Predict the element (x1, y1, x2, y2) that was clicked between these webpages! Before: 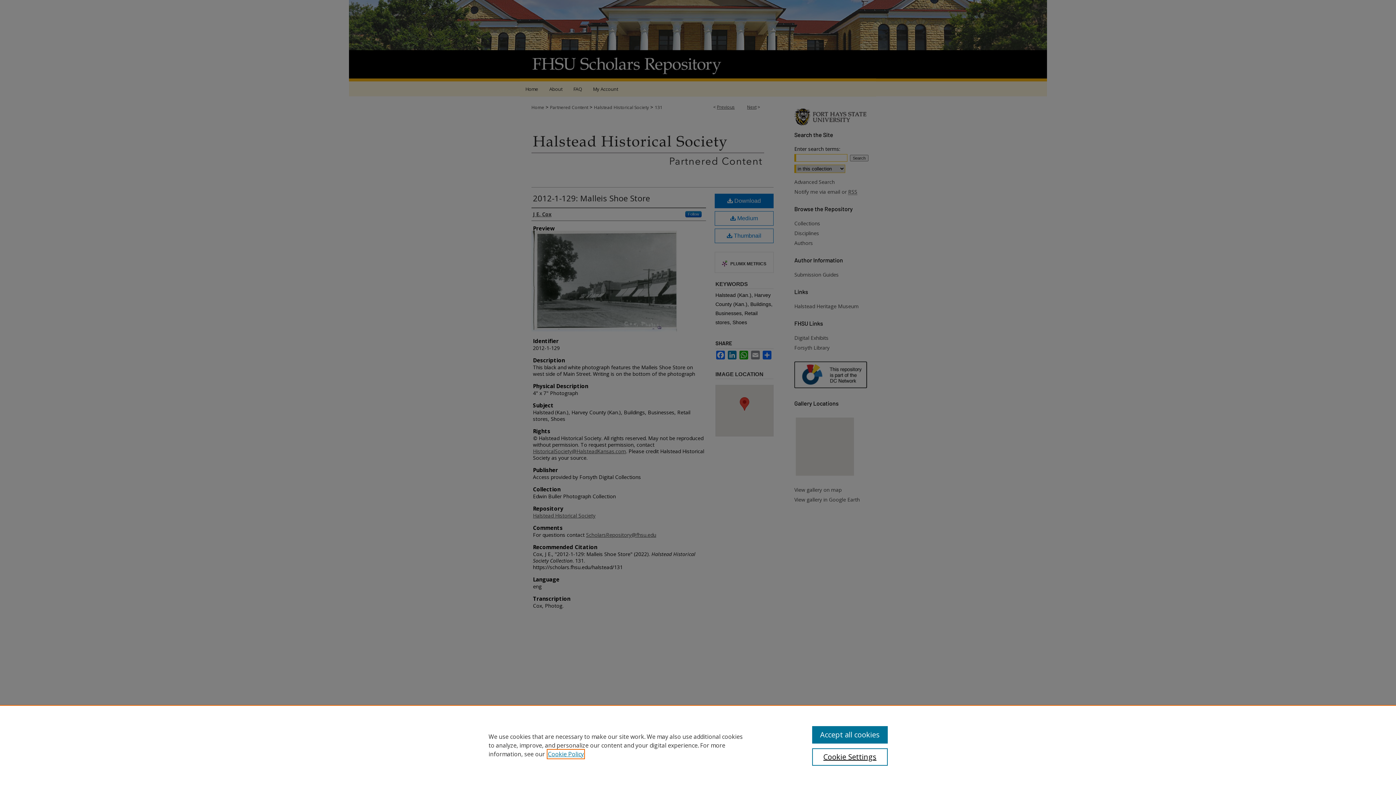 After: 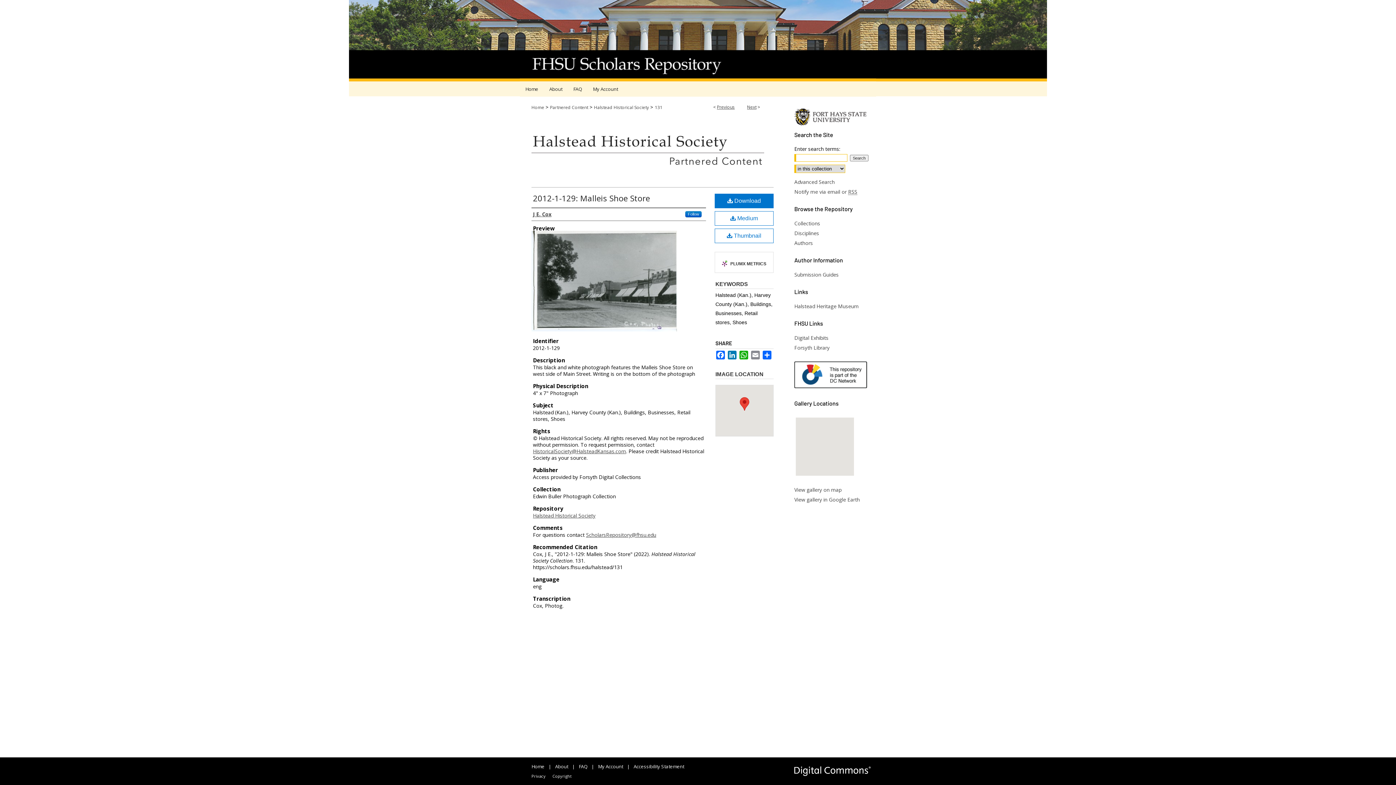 Action: label: Accept all cookies bbox: (812, 726, 887, 744)